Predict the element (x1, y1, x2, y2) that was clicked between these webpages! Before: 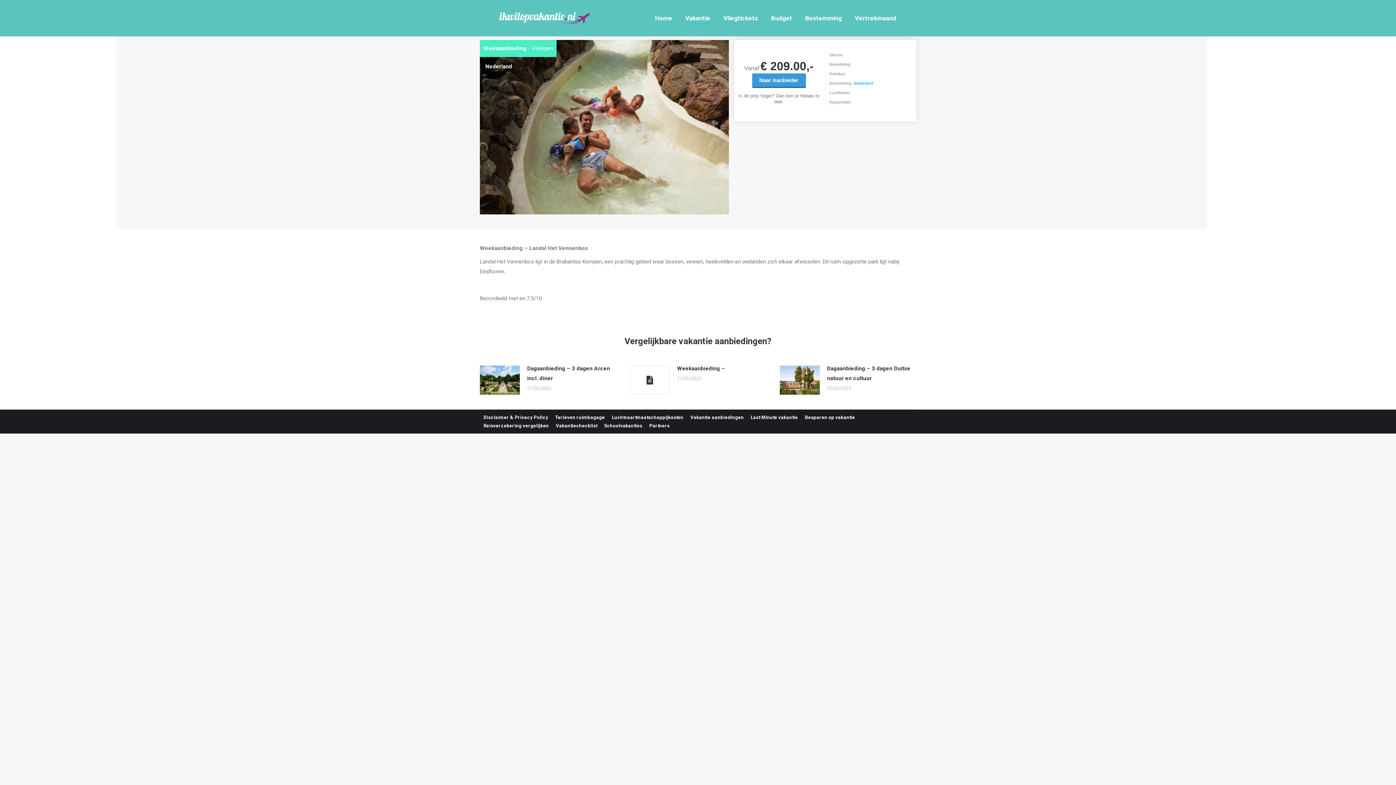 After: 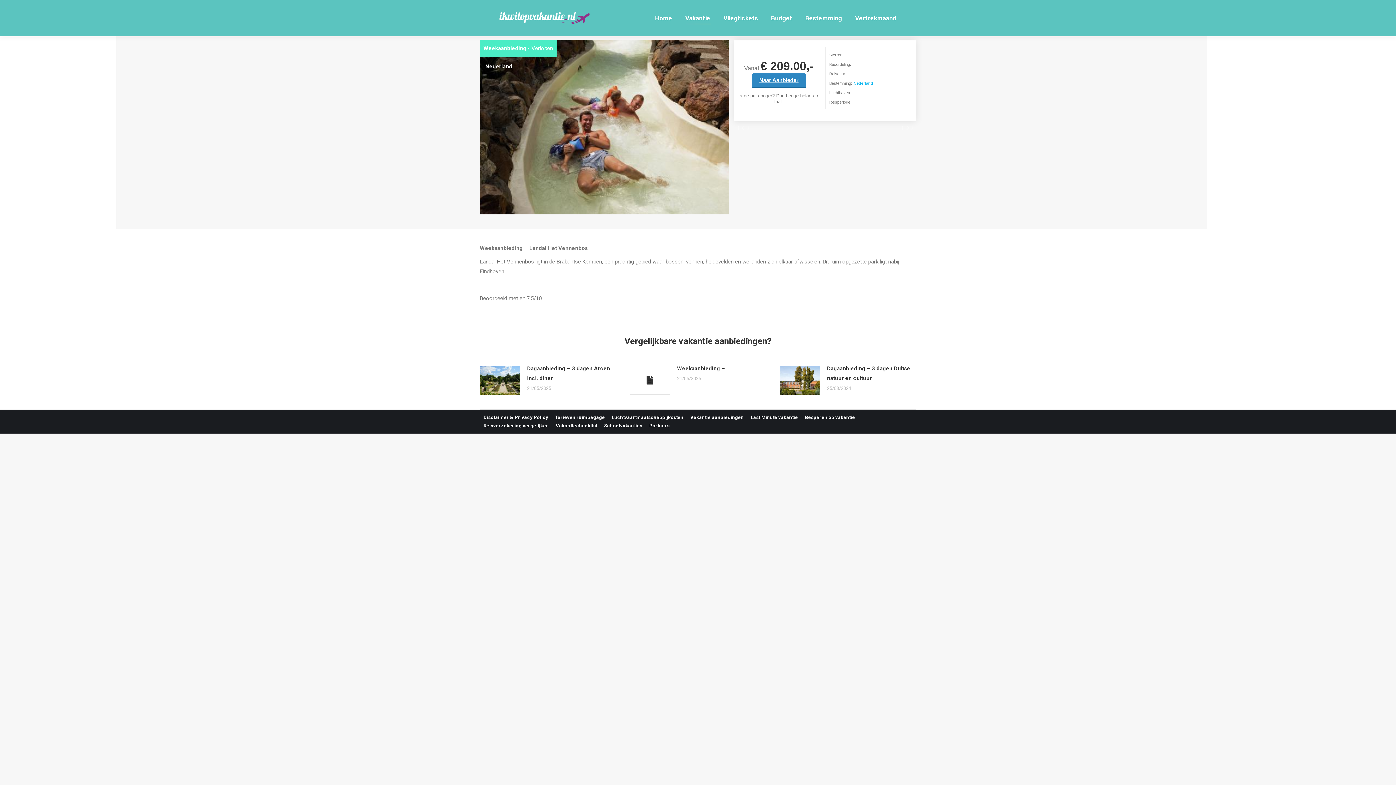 Action: label: Naar Aanbieder bbox: (752, 73, 806, 87)